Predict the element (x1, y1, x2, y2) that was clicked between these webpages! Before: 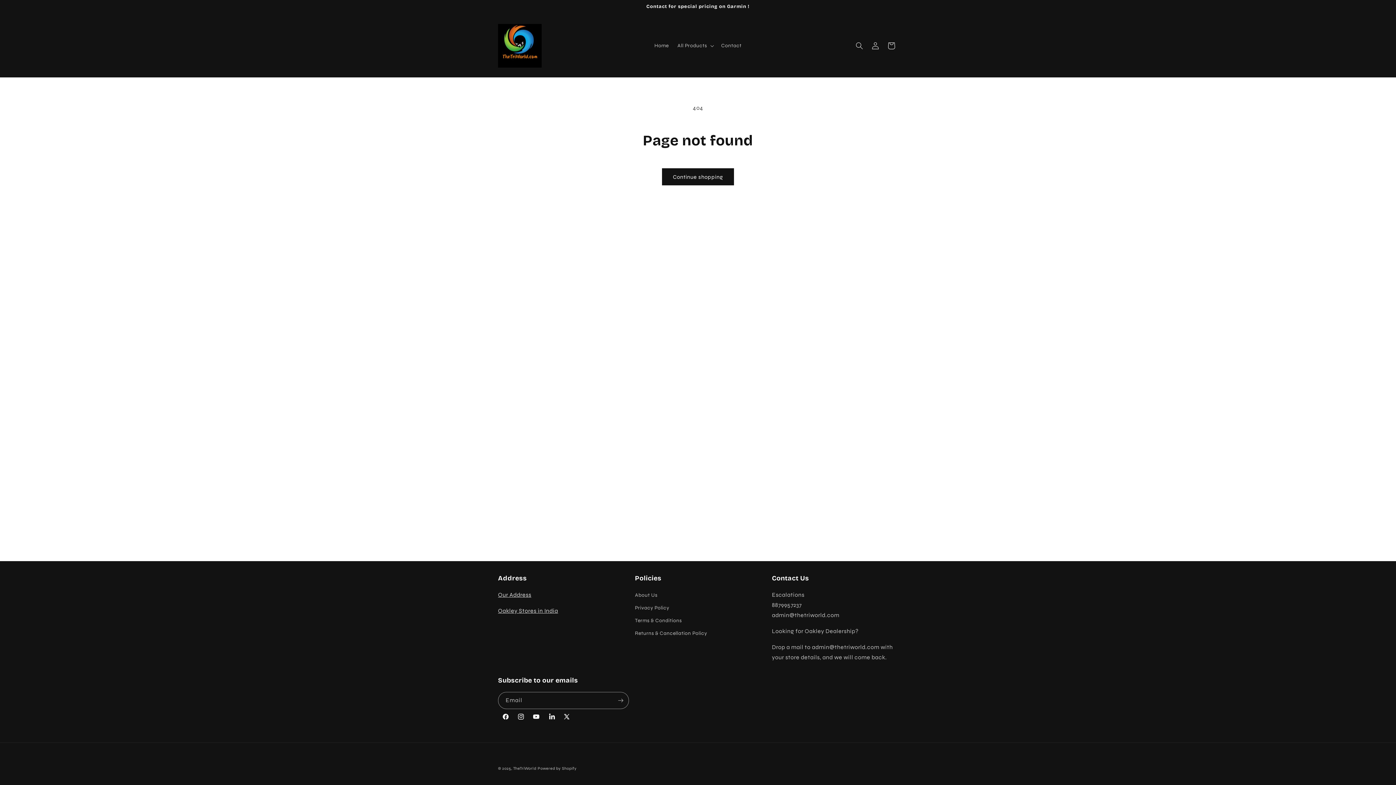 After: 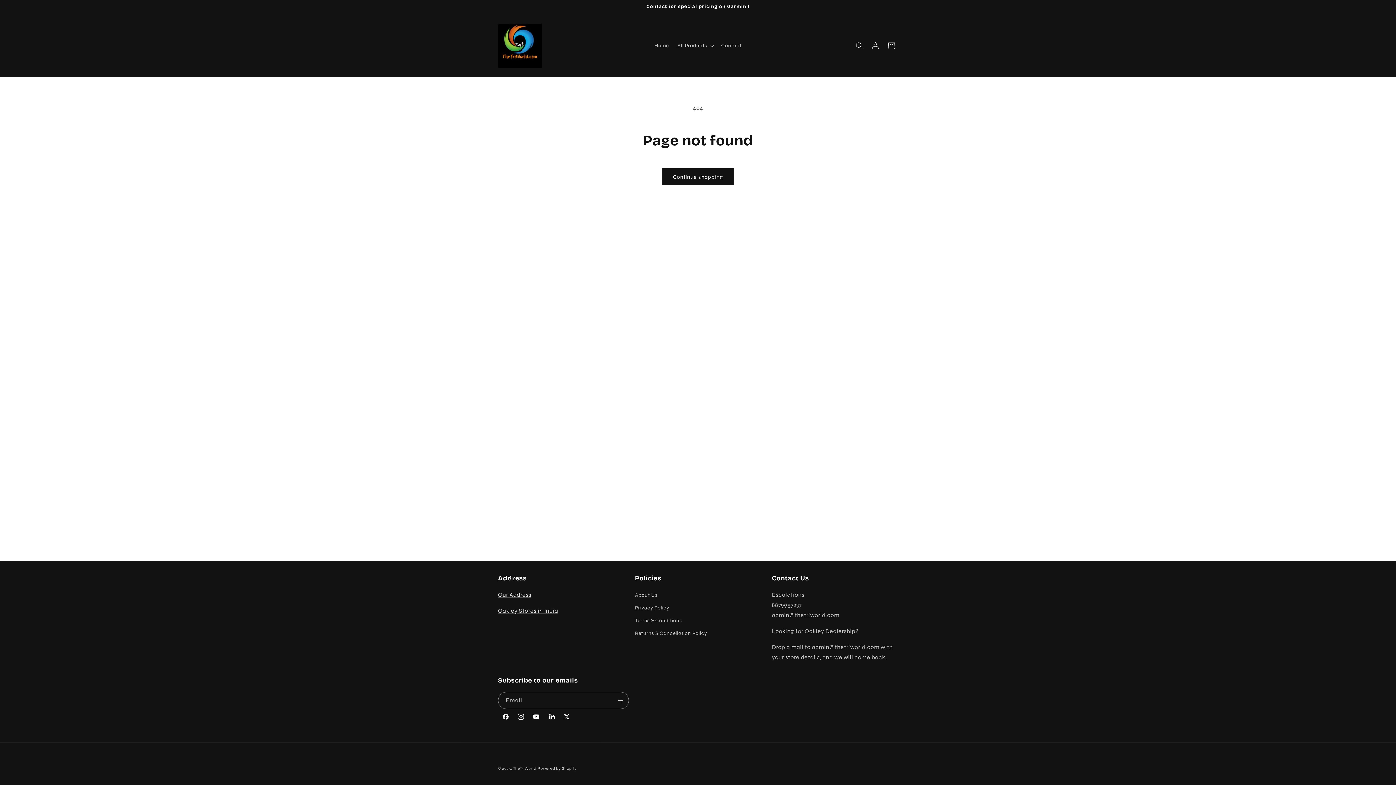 Action: label: Instagram bbox: (513, 709, 528, 724)